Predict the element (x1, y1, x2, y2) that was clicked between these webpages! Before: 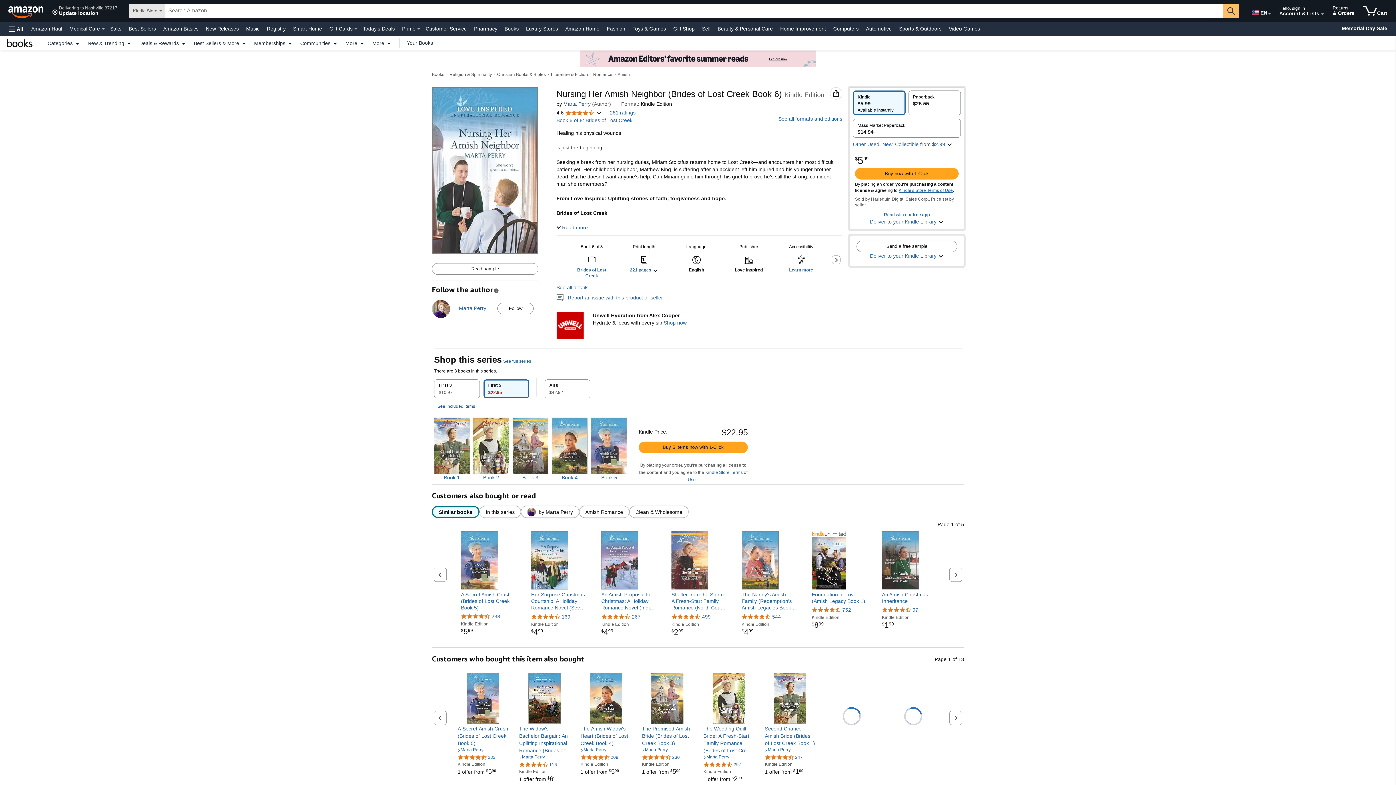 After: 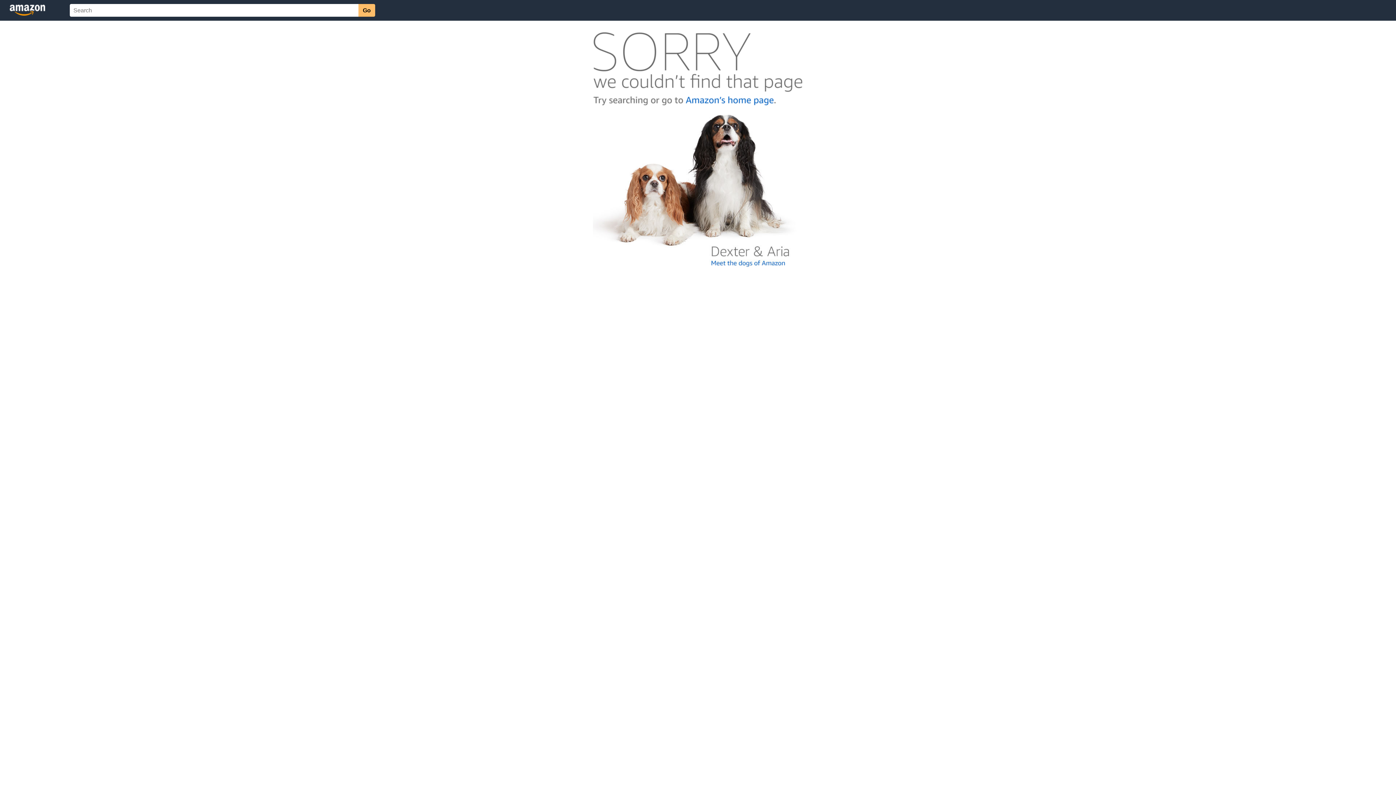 Action: label: 4.6 out of 5 stars, 116 ratings bbox: (519, 761, 557, 767)